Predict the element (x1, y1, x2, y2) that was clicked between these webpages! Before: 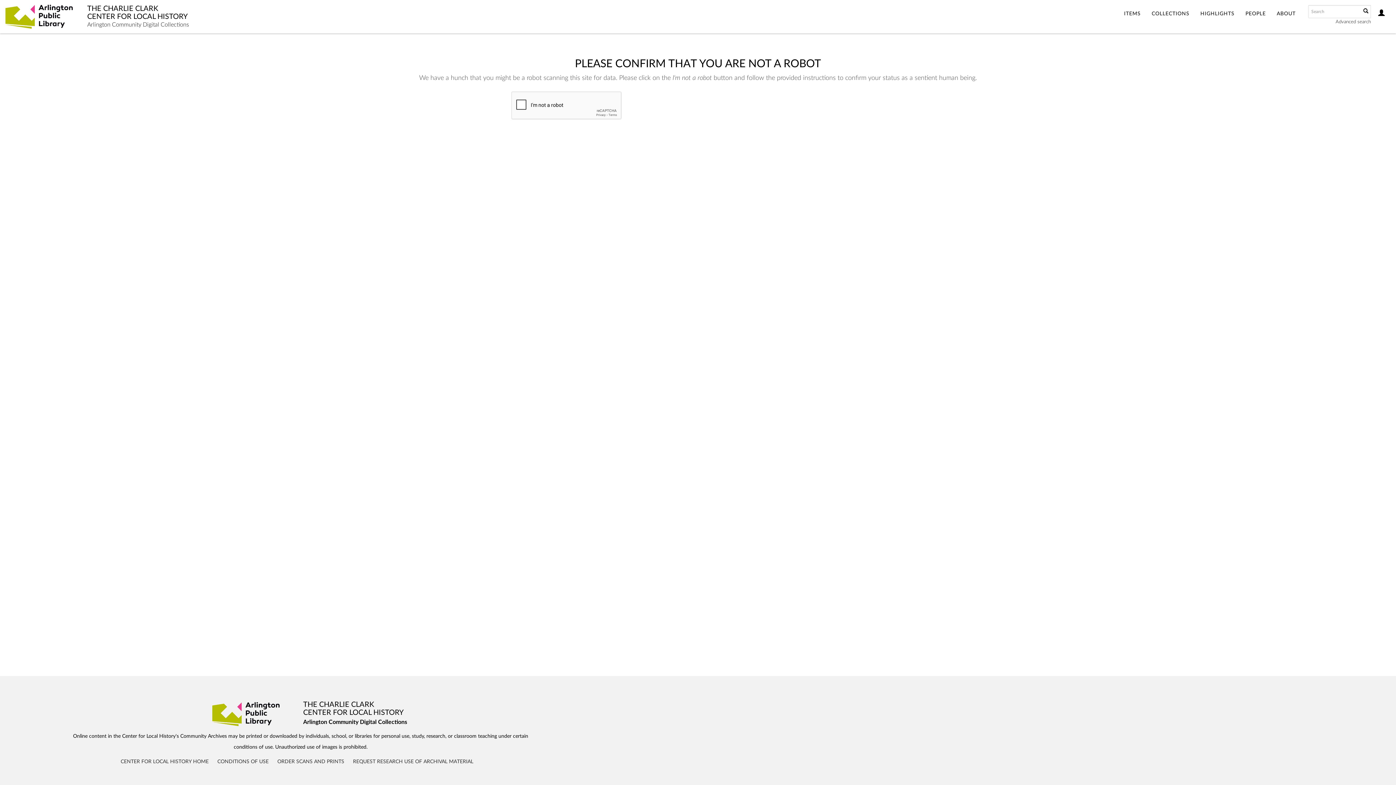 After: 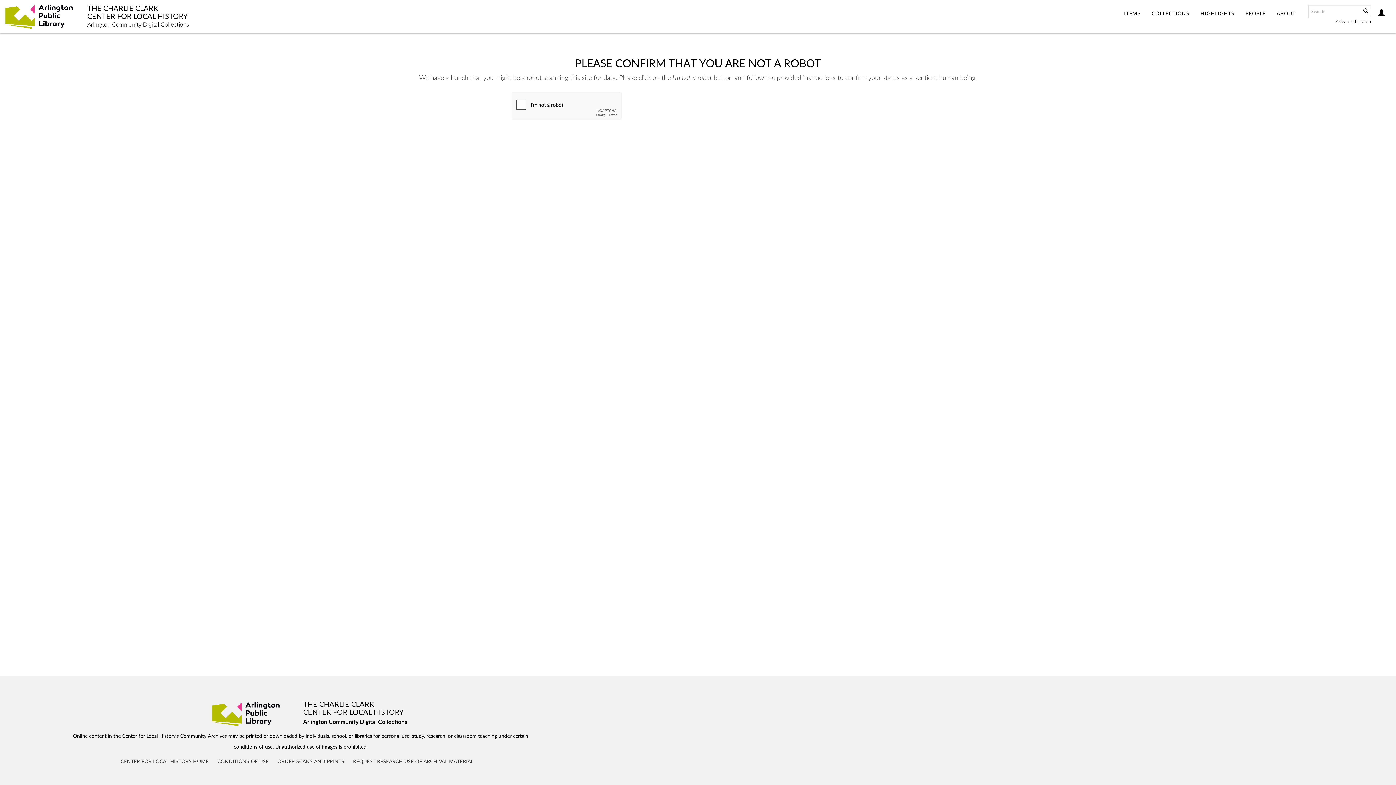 Action: bbox: (1336, 19, 1371, 24) label: Advanced search